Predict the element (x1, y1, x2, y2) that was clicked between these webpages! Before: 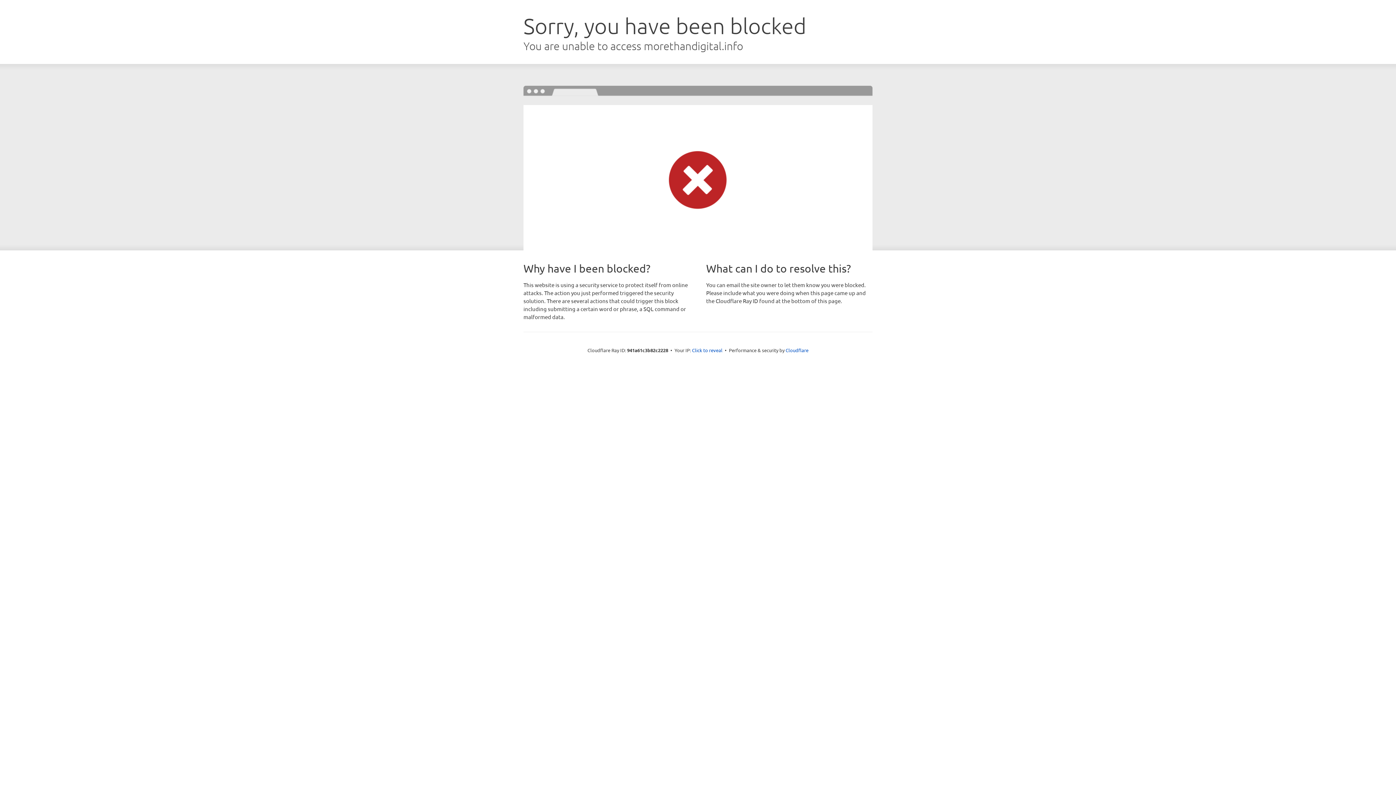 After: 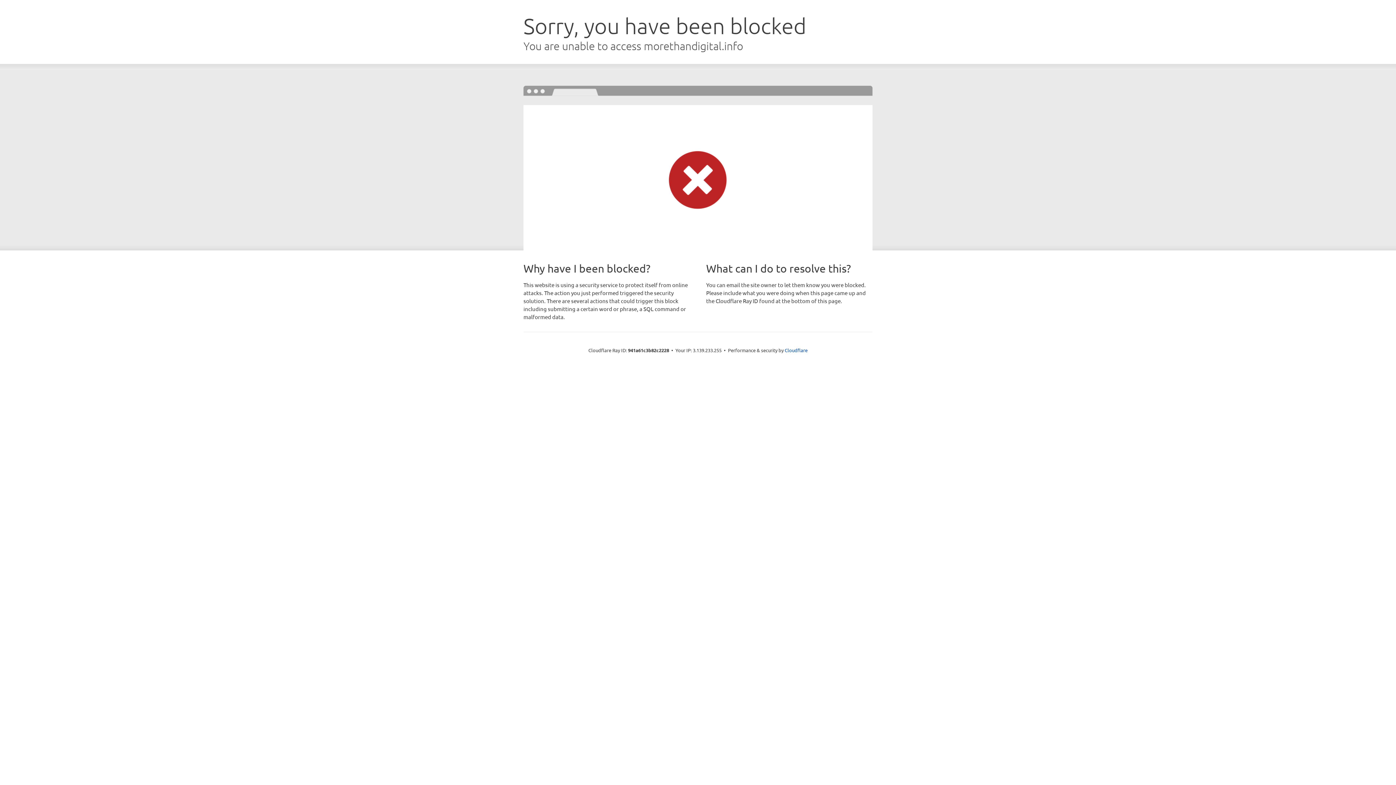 Action: label: Click to reveal bbox: (692, 346, 722, 353)